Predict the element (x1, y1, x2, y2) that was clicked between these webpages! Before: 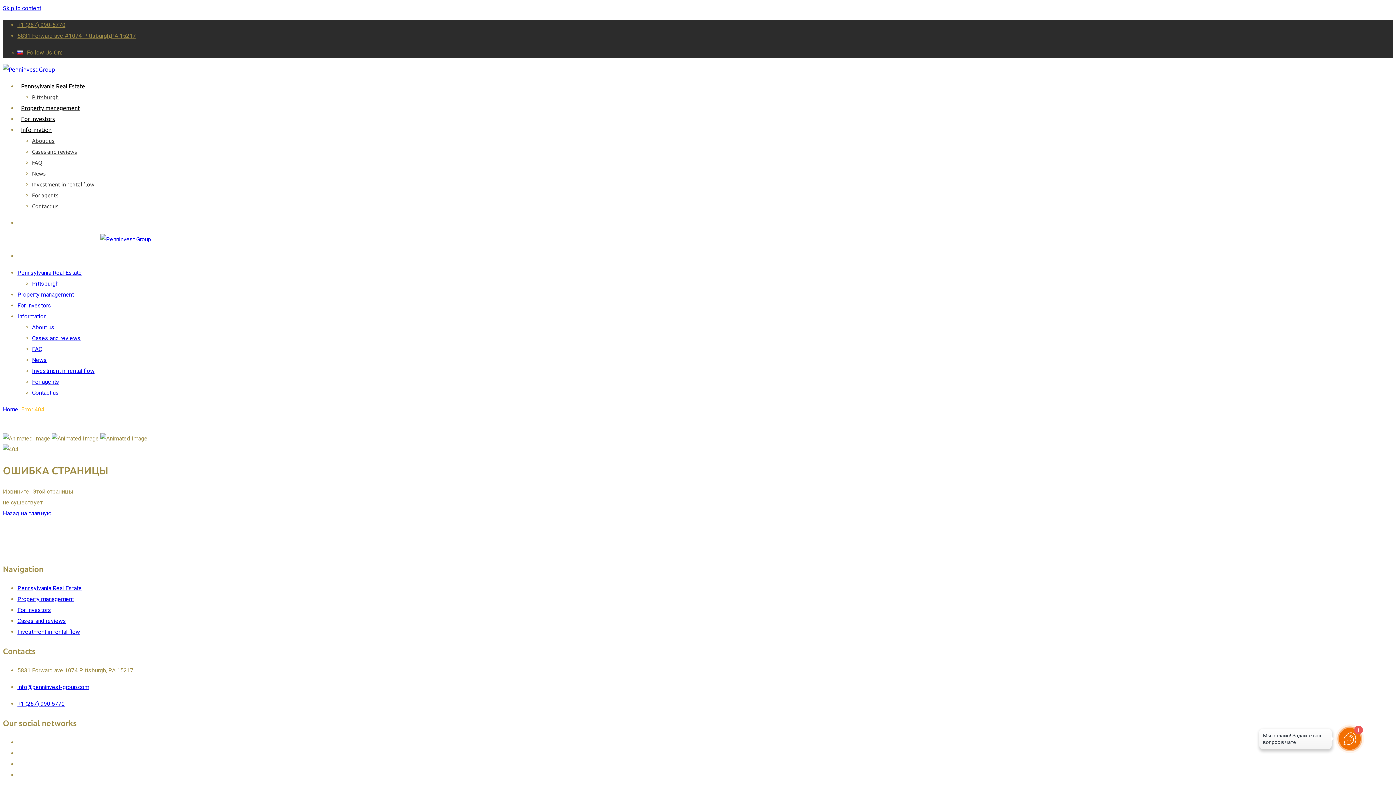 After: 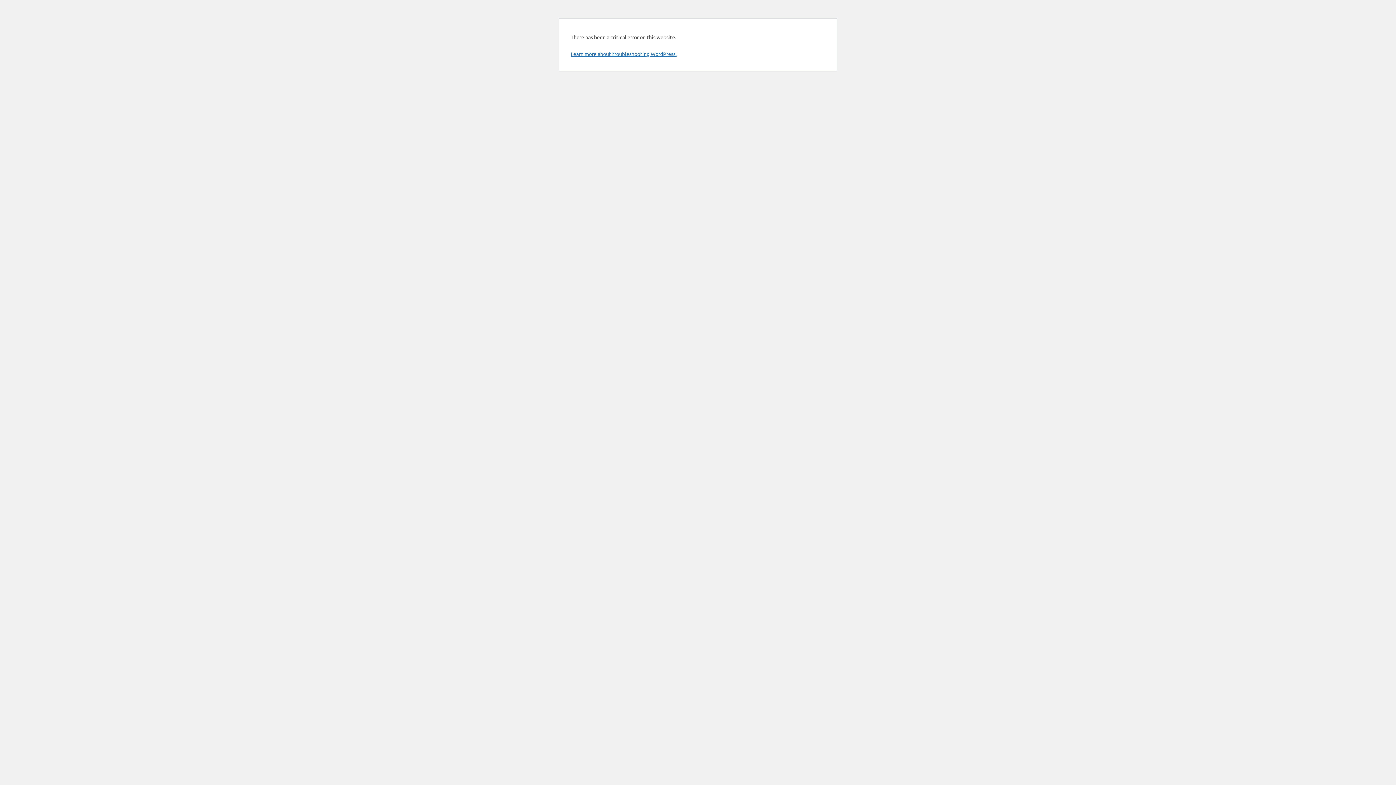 Action: label: FAQ bbox: (32, 345, 42, 352)